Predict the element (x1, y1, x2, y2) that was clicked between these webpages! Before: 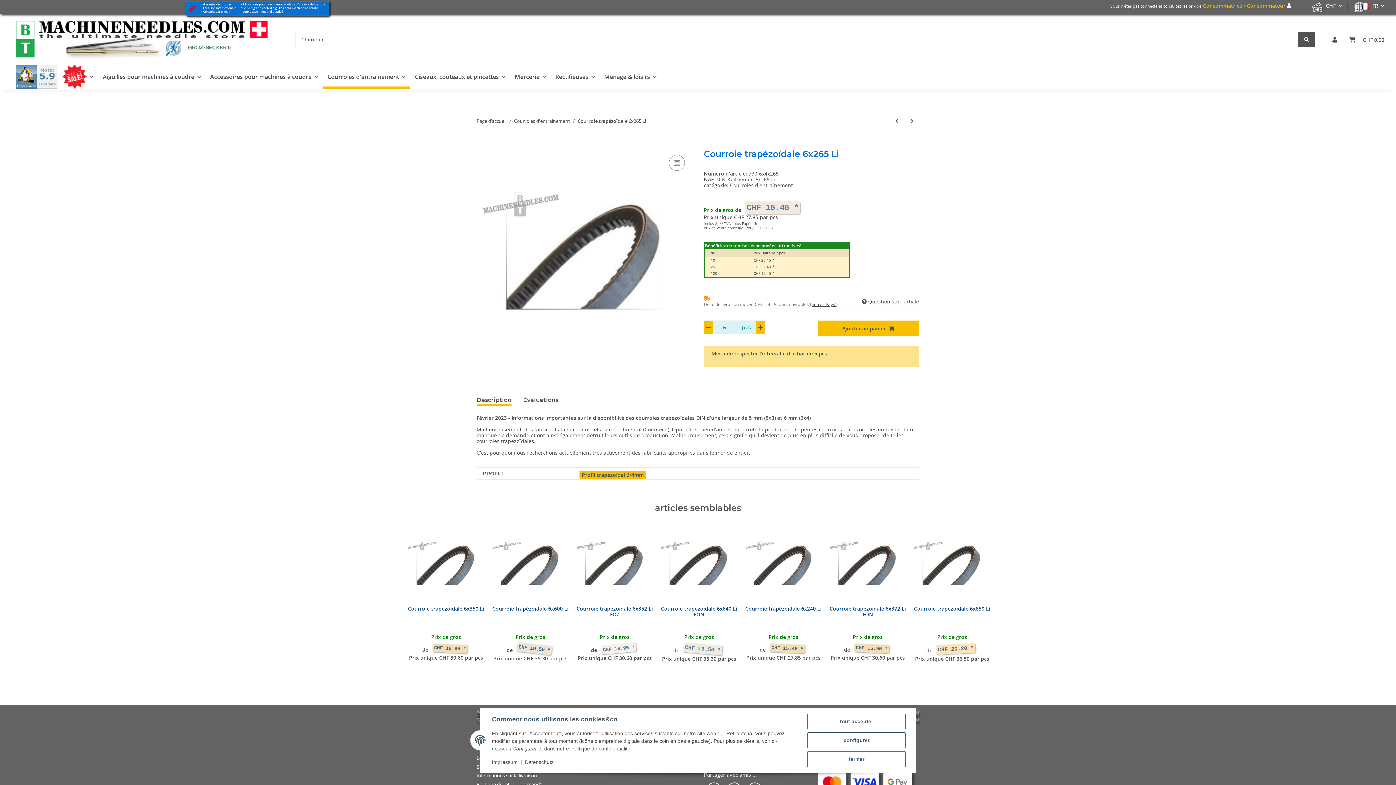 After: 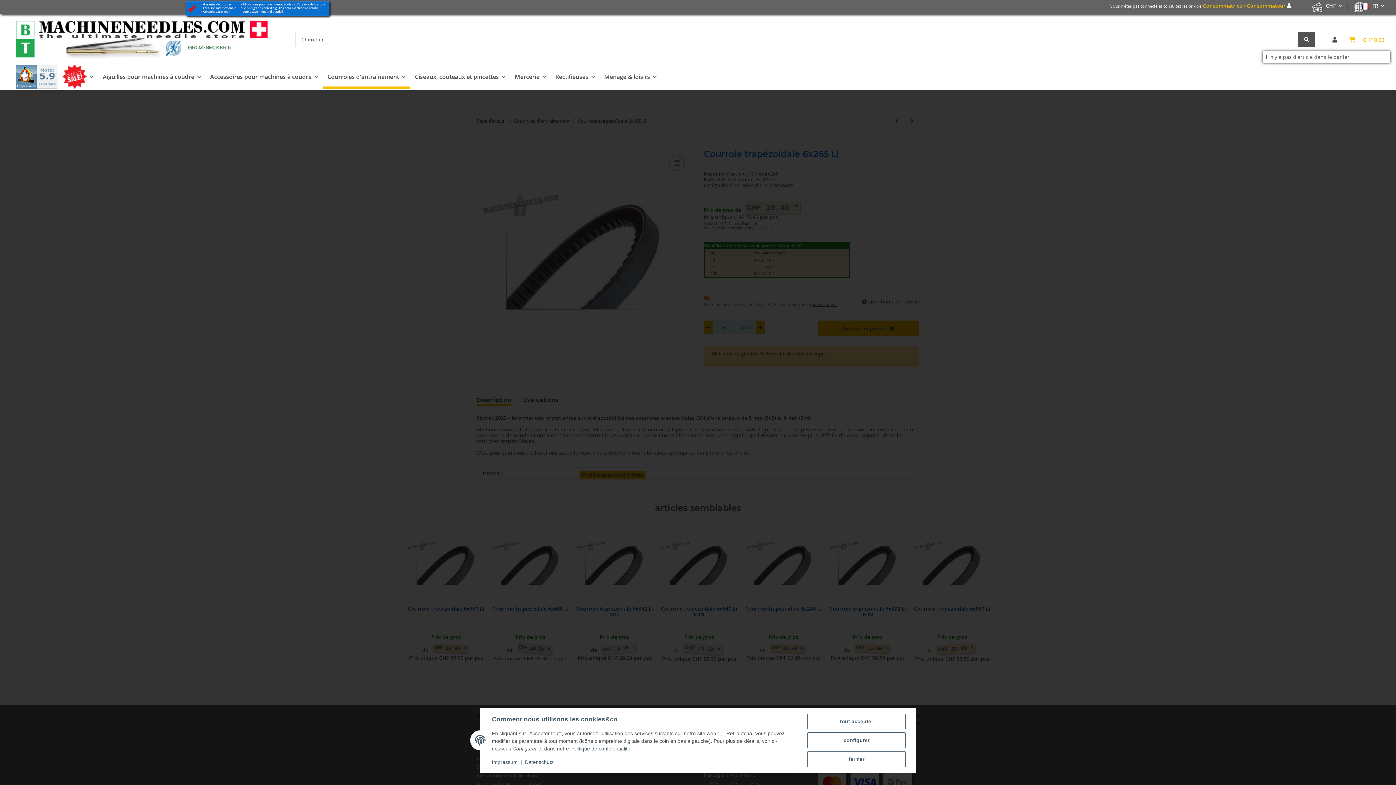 Action: label: Panier bbox: (1343, 27, 1390, 51)